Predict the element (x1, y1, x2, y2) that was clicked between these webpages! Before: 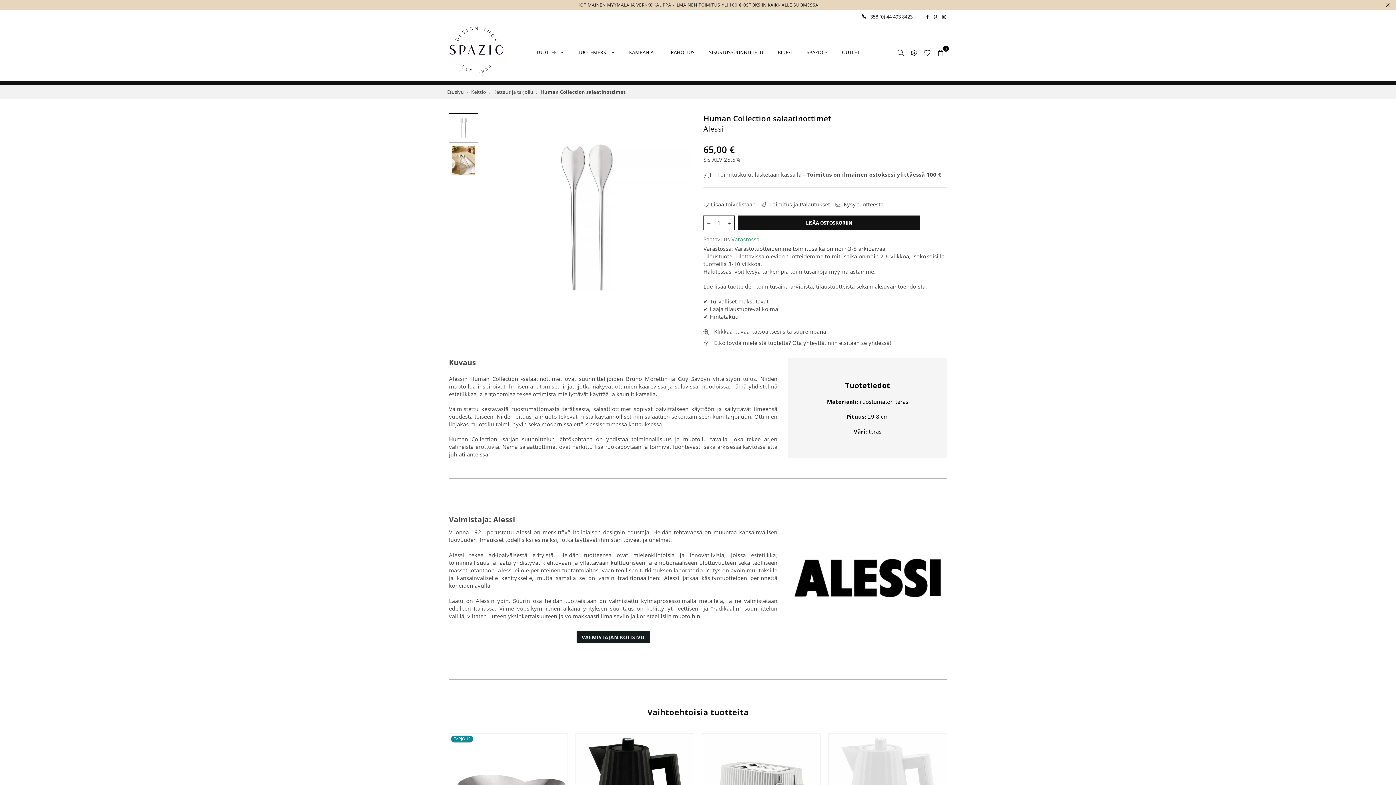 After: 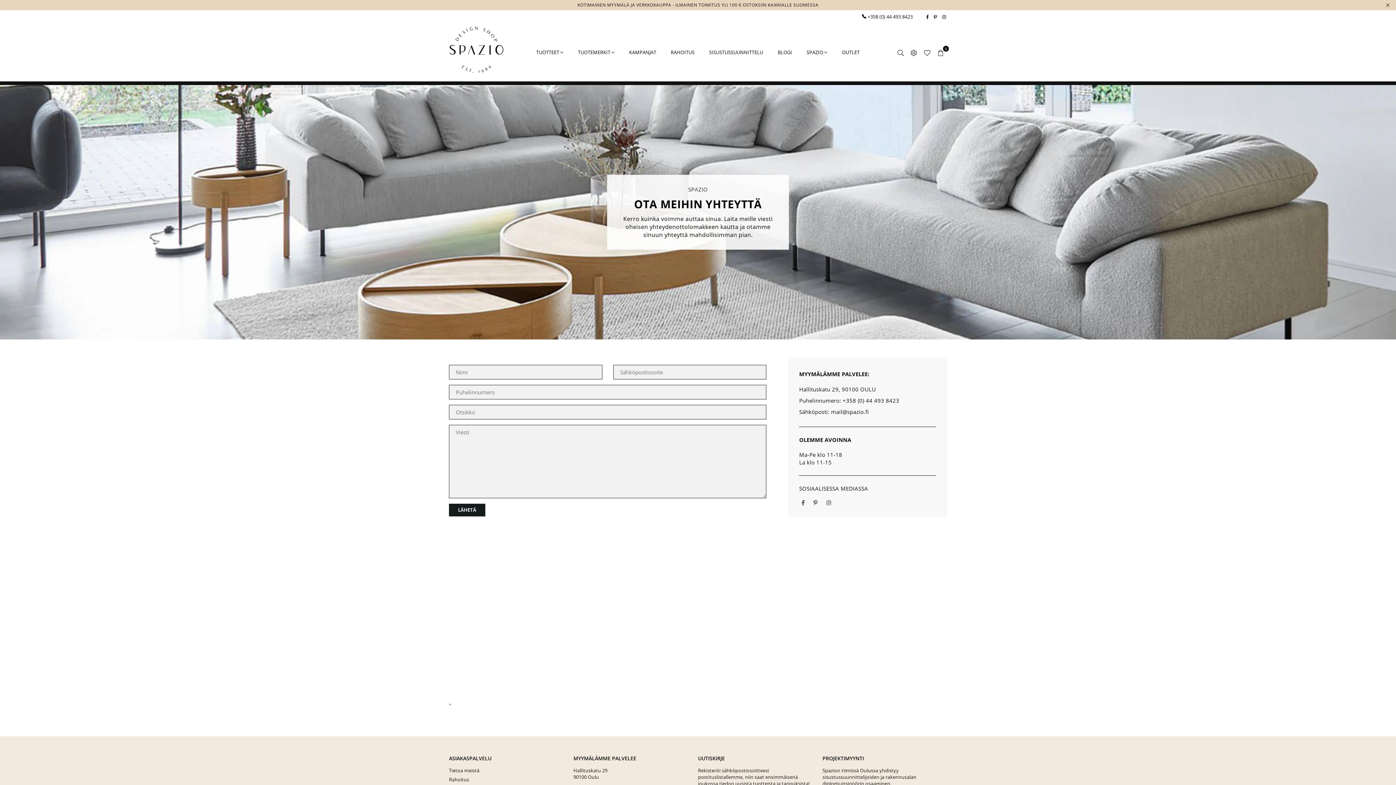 Action: bbox: (0, 0, 1396, 10) label: KOTIMAINEN MYYMÄLÄ JA VERKKOKAUPPA - ILMAINEN TOIMITUS YLI 100 € OSTOKSIIN KAIKKIALLE SUOMESSA